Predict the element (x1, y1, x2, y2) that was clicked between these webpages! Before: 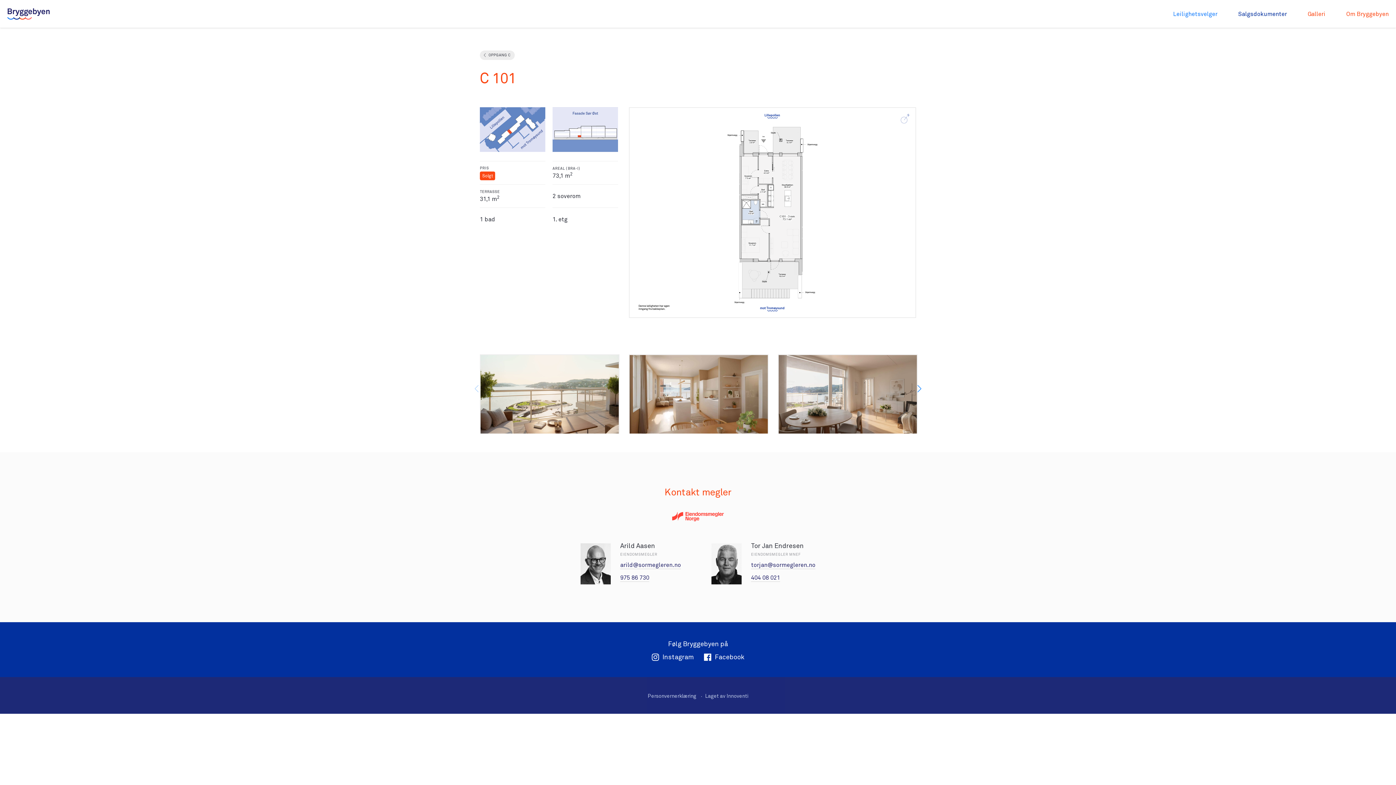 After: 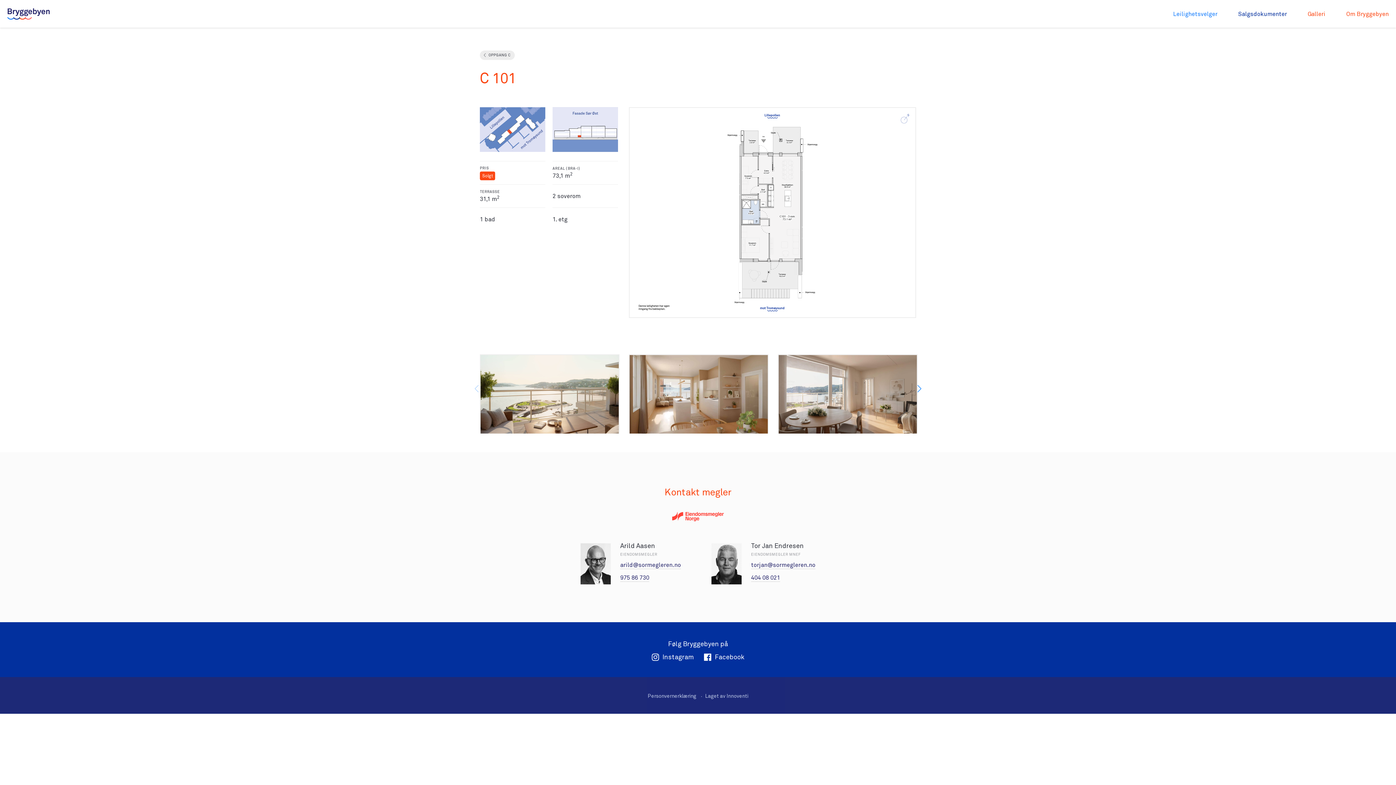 Action: bbox: (705, 693, 748, 699) label: Laget av Innoventi